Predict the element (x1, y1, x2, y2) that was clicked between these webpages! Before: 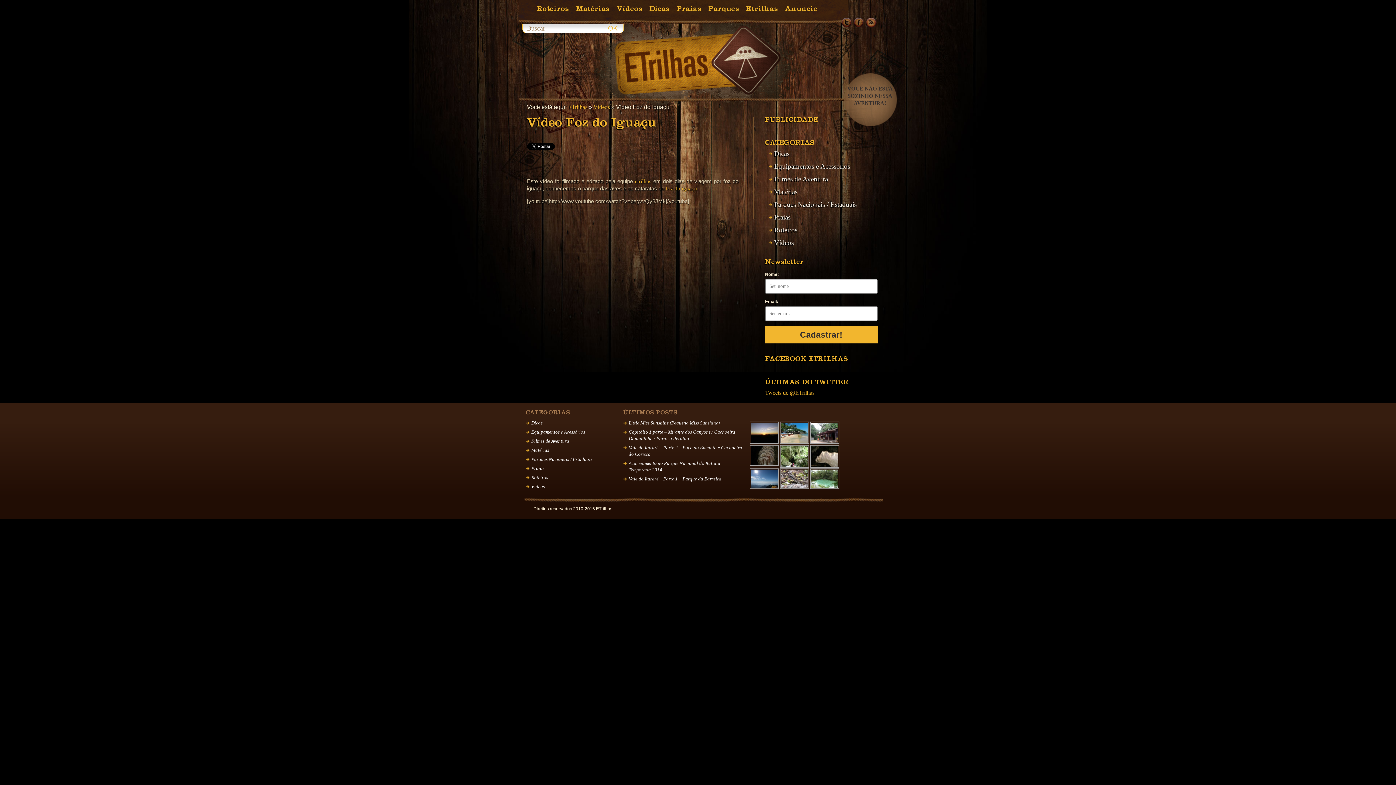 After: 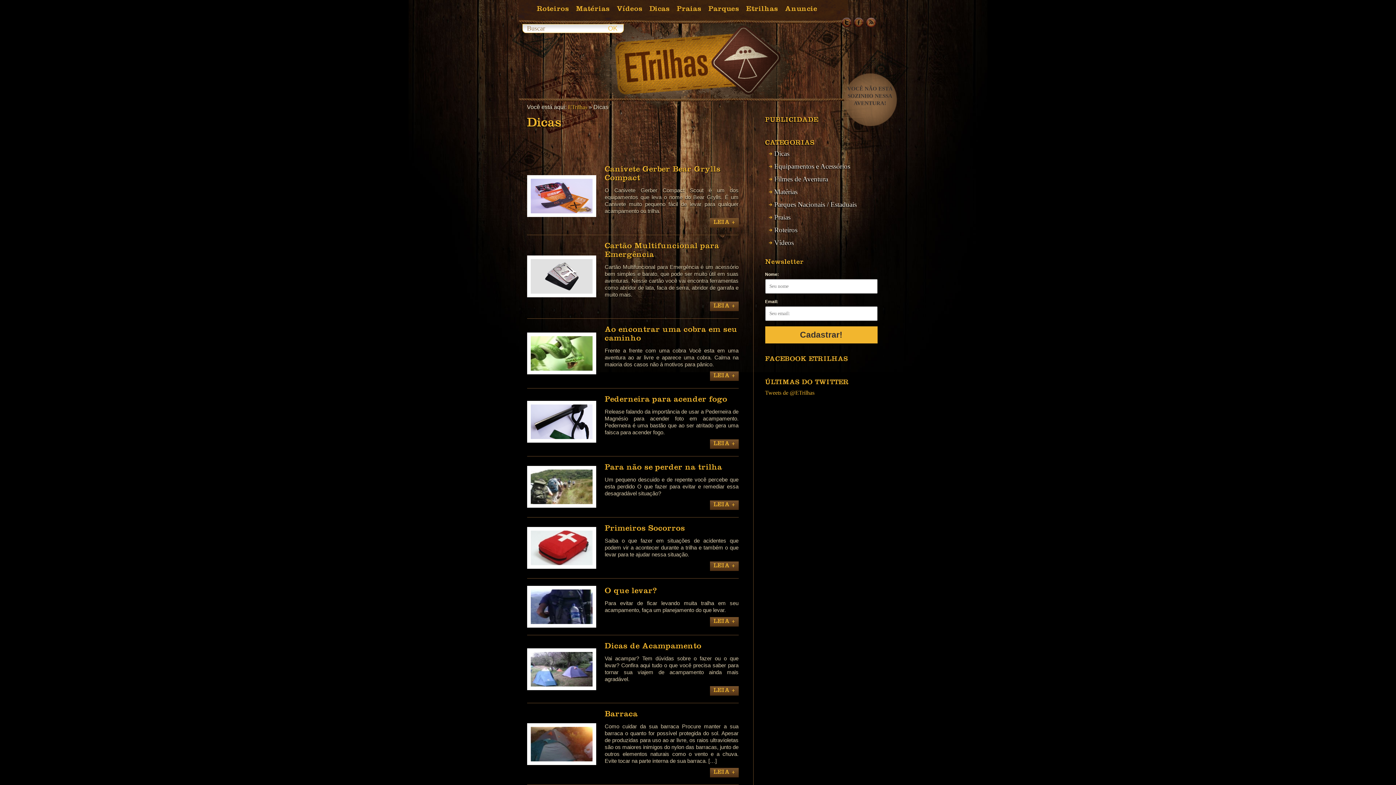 Action: bbox: (531, 420, 542, 425) label: Dicas